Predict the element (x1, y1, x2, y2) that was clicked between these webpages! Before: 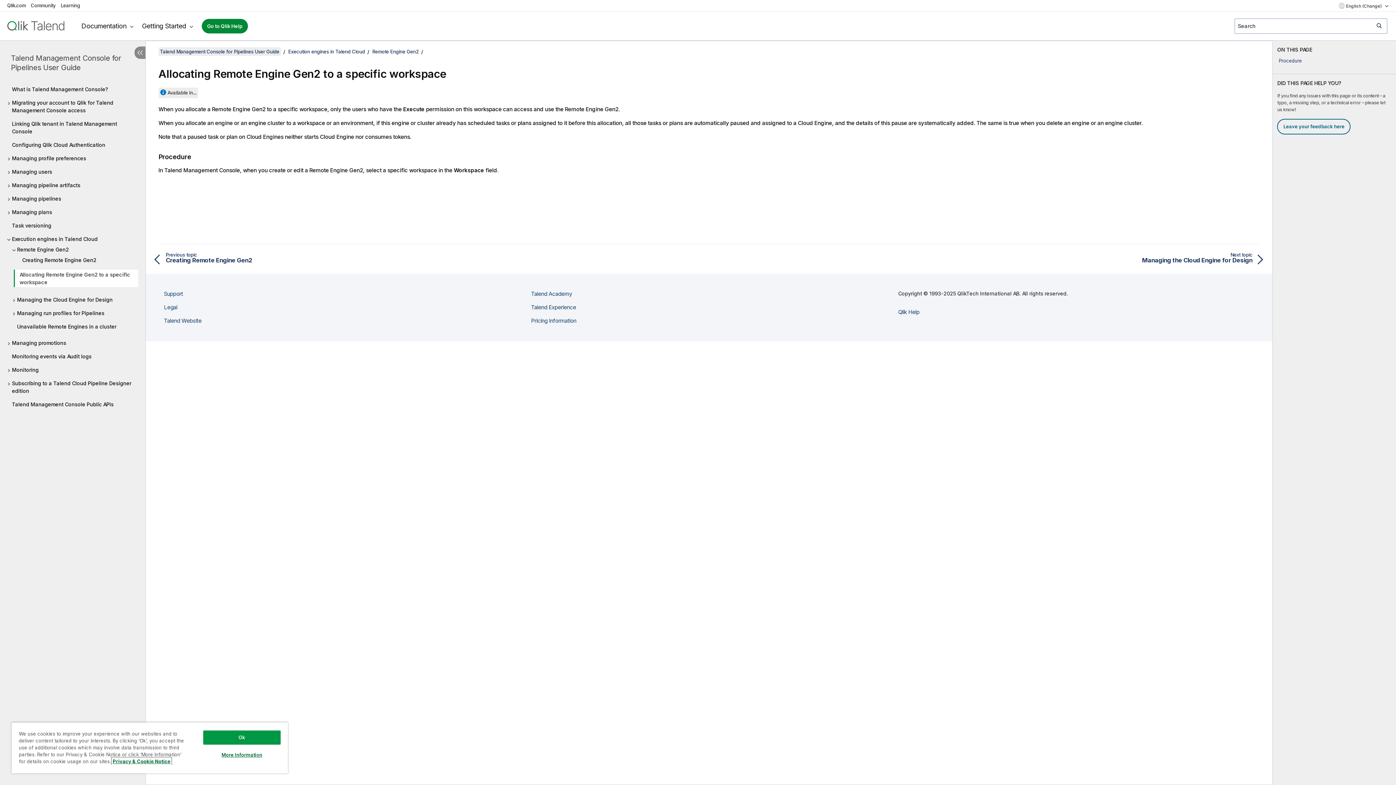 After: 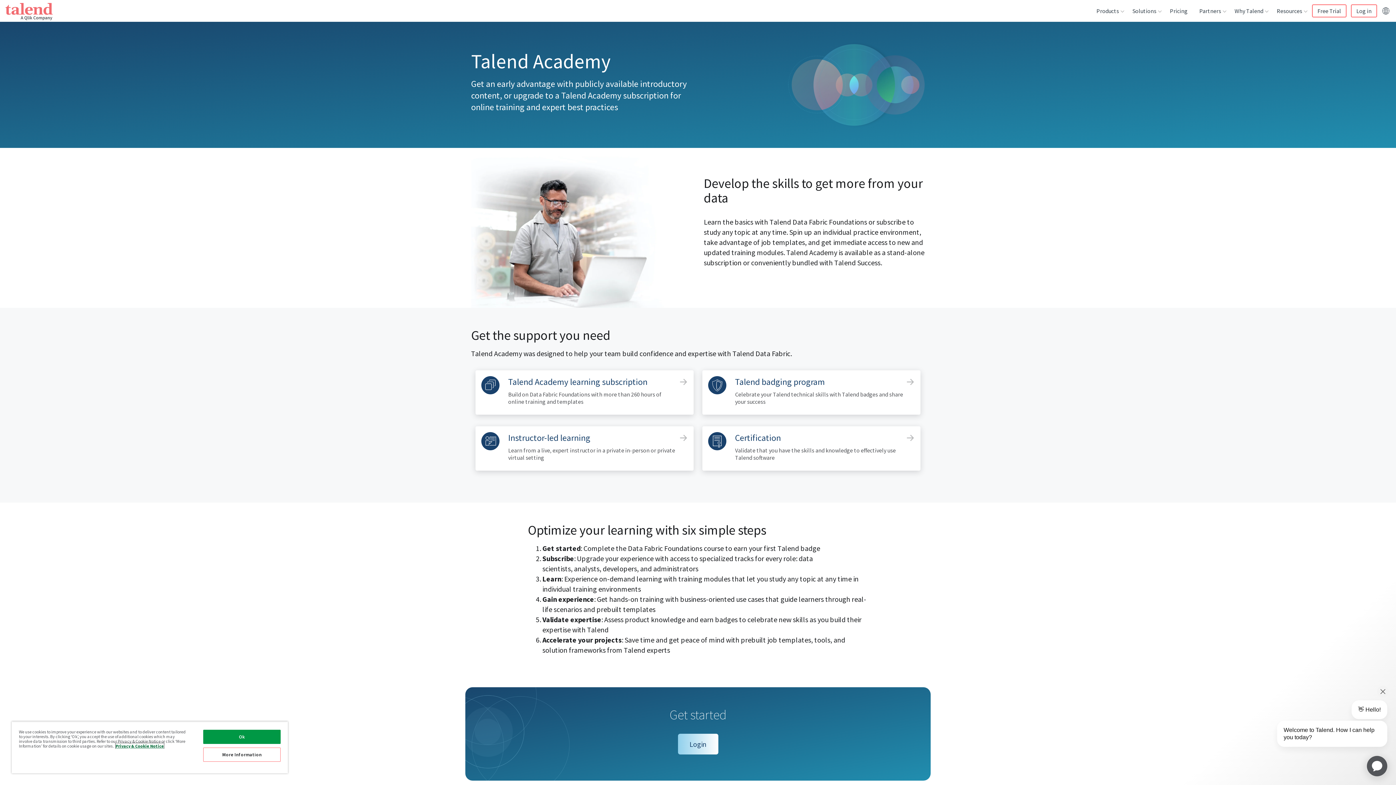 Action: label: Talend Academy bbox: (531, 290, 572, 297)